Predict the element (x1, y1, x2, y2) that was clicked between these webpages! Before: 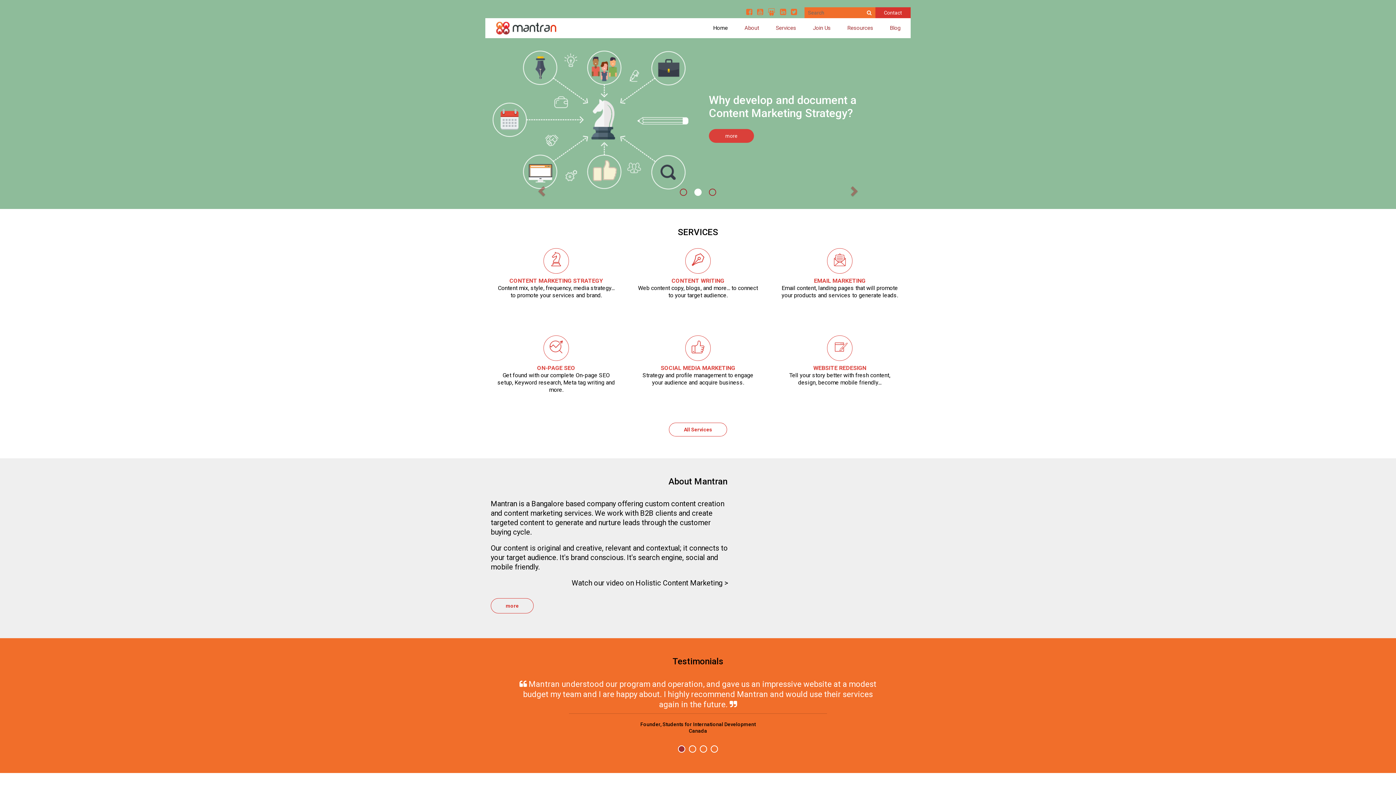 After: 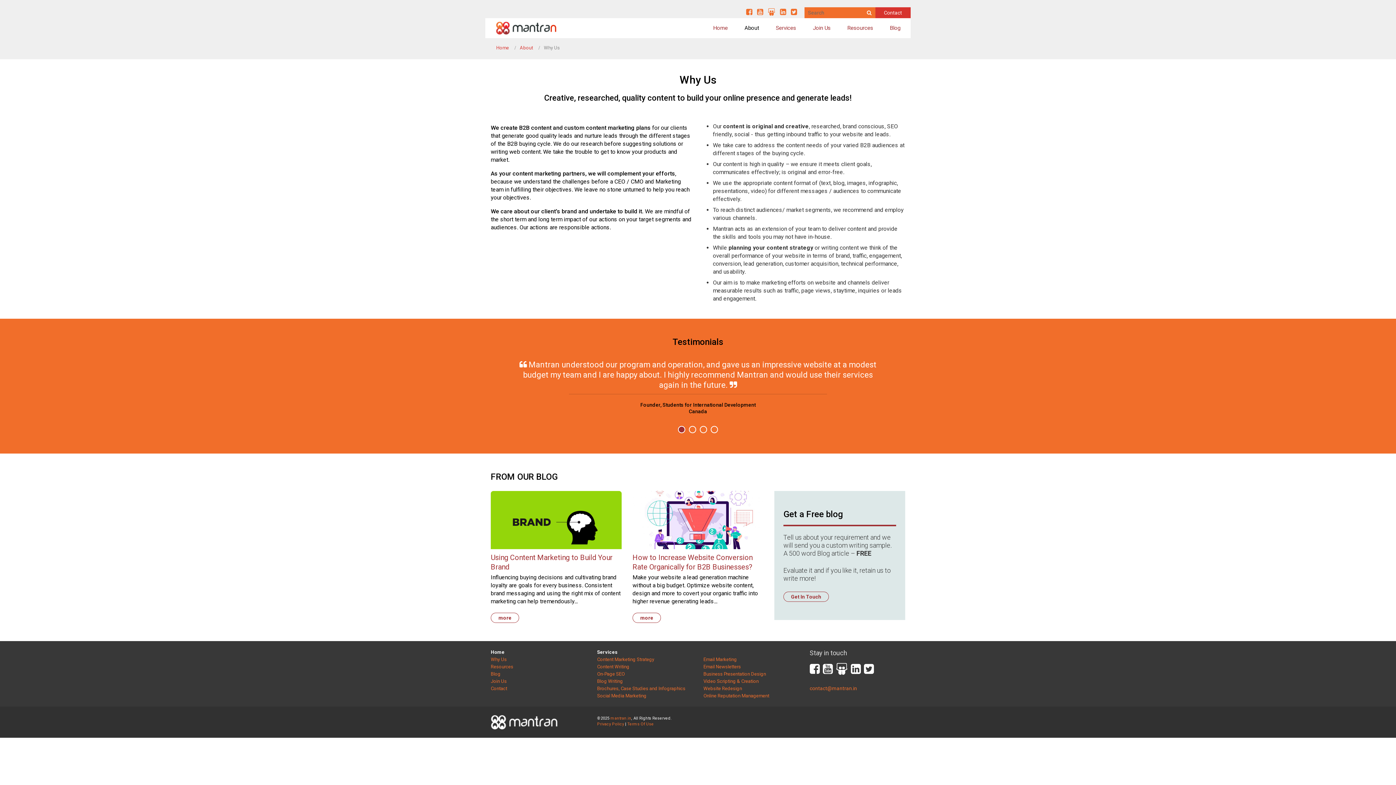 Action: label: more bbox: (490, 598, 533, 613)